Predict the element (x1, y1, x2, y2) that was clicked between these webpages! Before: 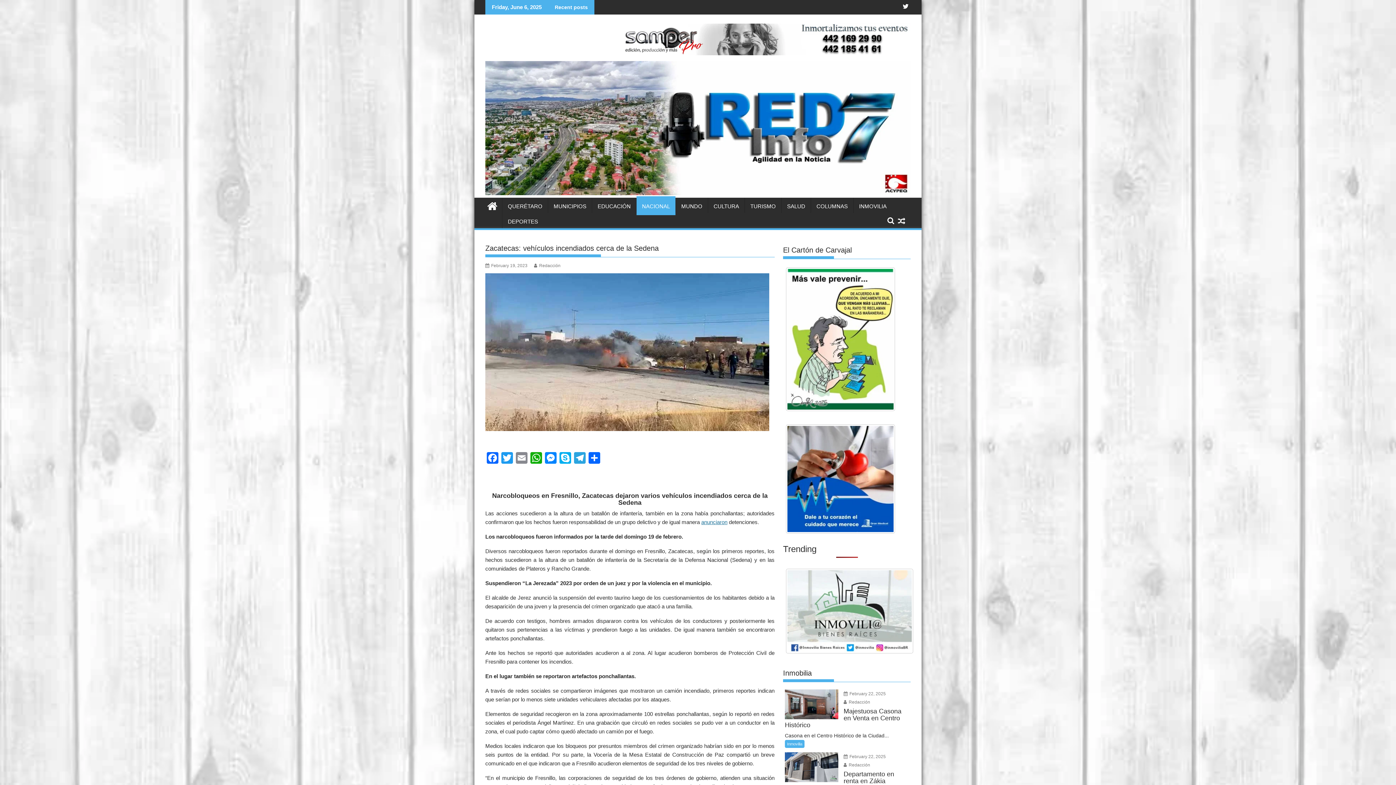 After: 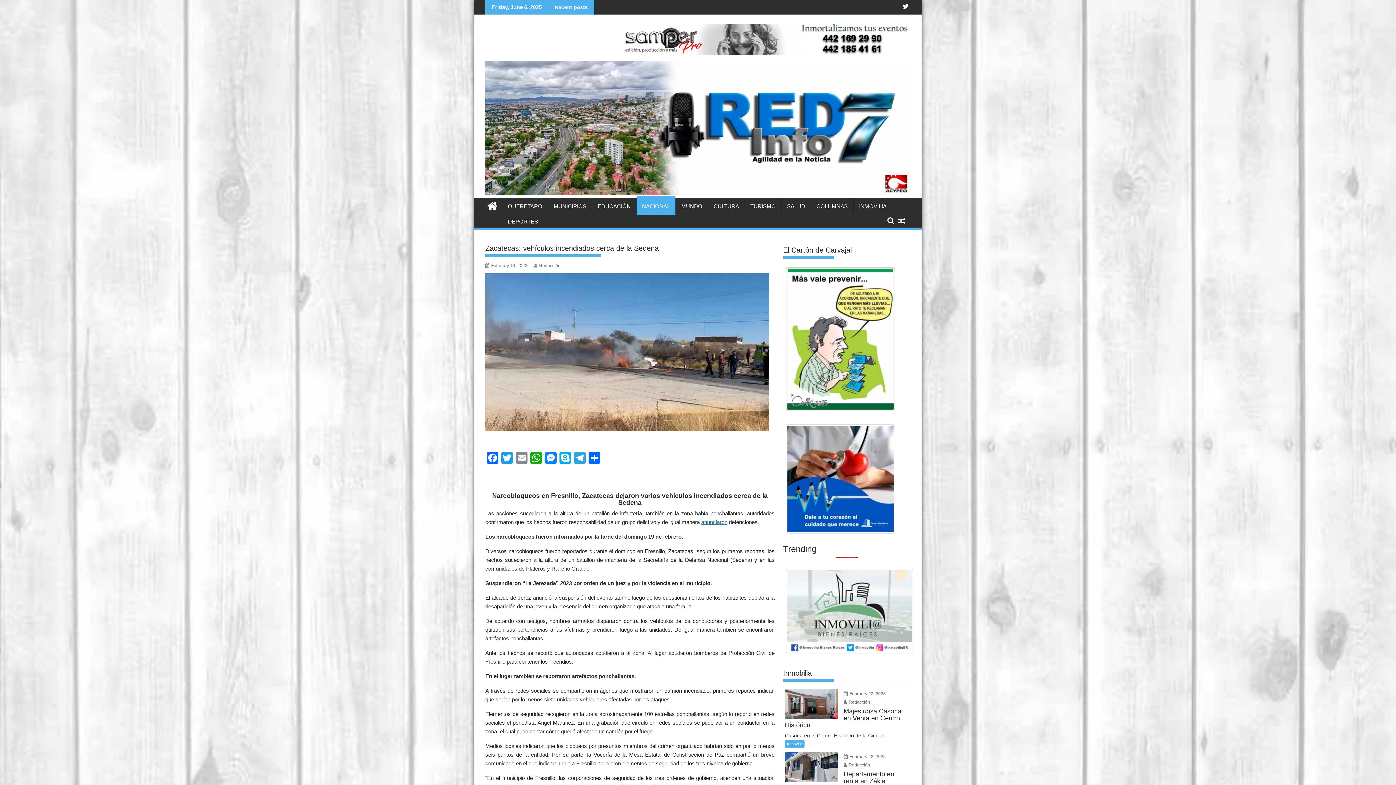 Action: bbox: (786, 267, 895, 411)